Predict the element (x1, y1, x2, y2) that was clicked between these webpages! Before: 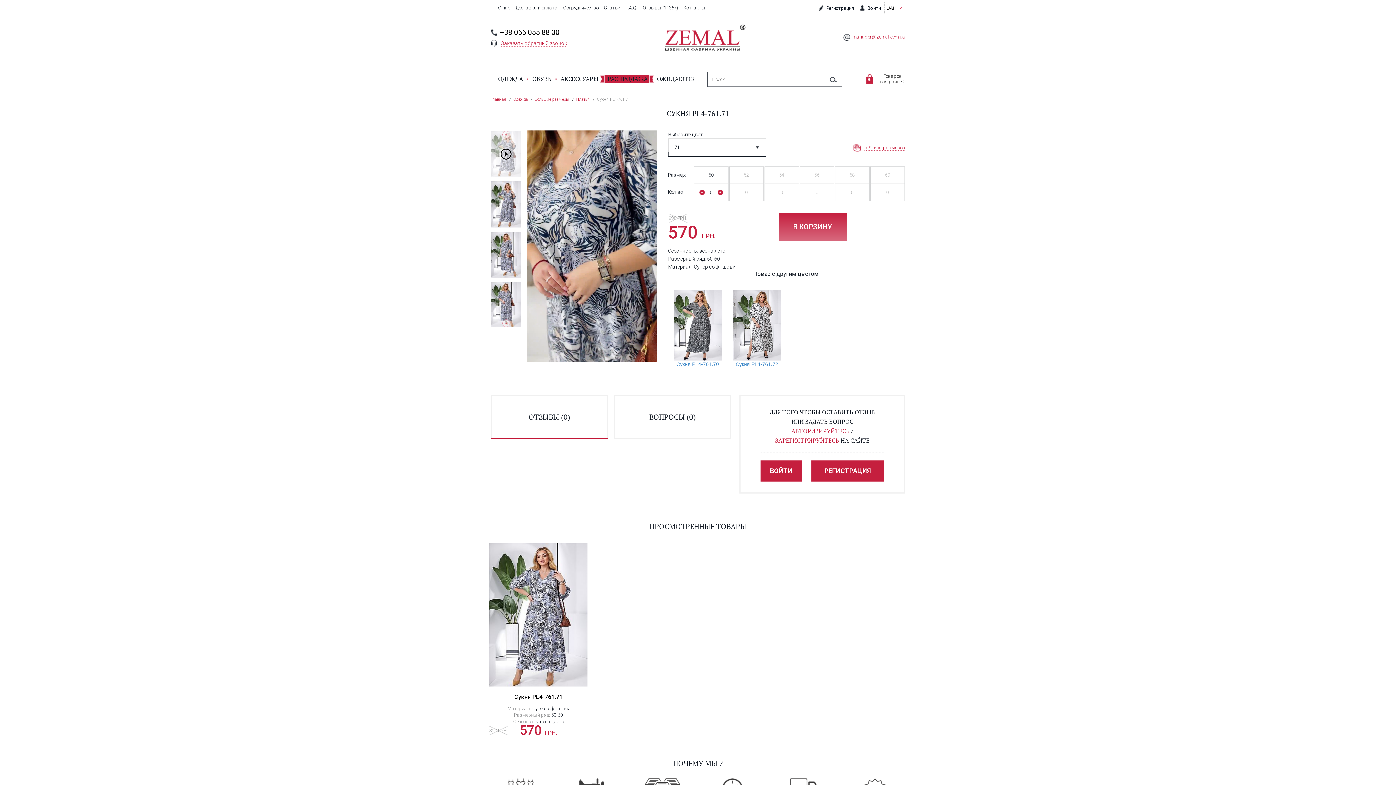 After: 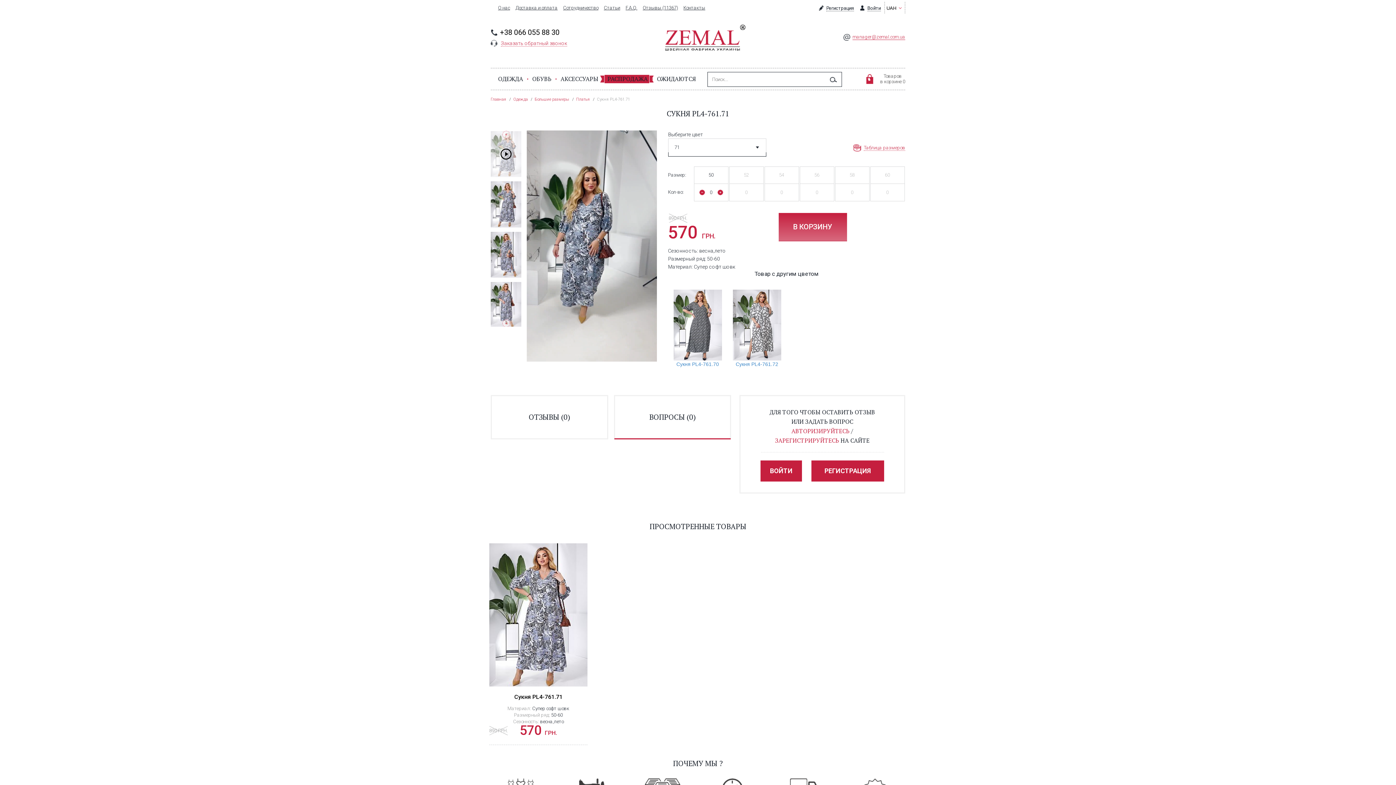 Action: bbox: (614, 395, 731, 439) label: ВОПРОСЫ (0)